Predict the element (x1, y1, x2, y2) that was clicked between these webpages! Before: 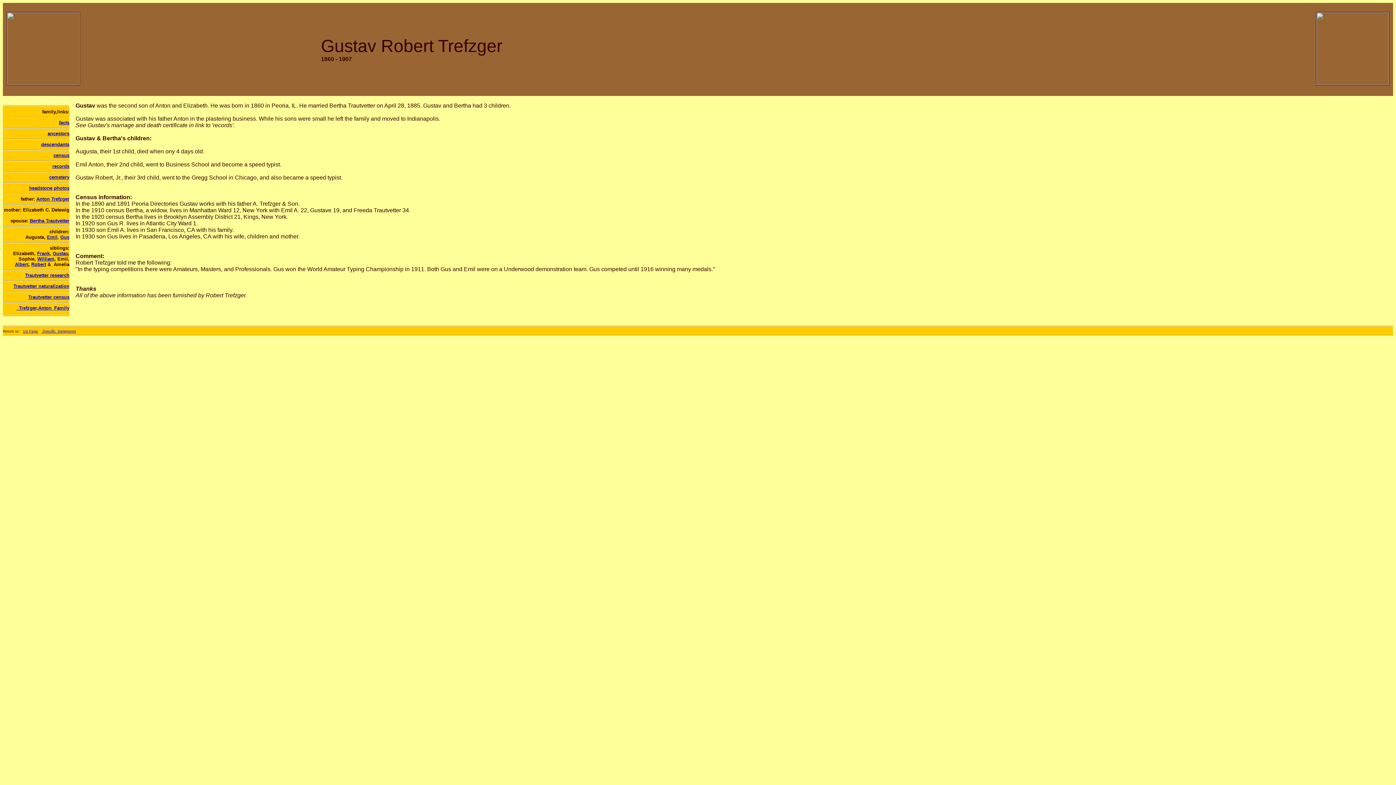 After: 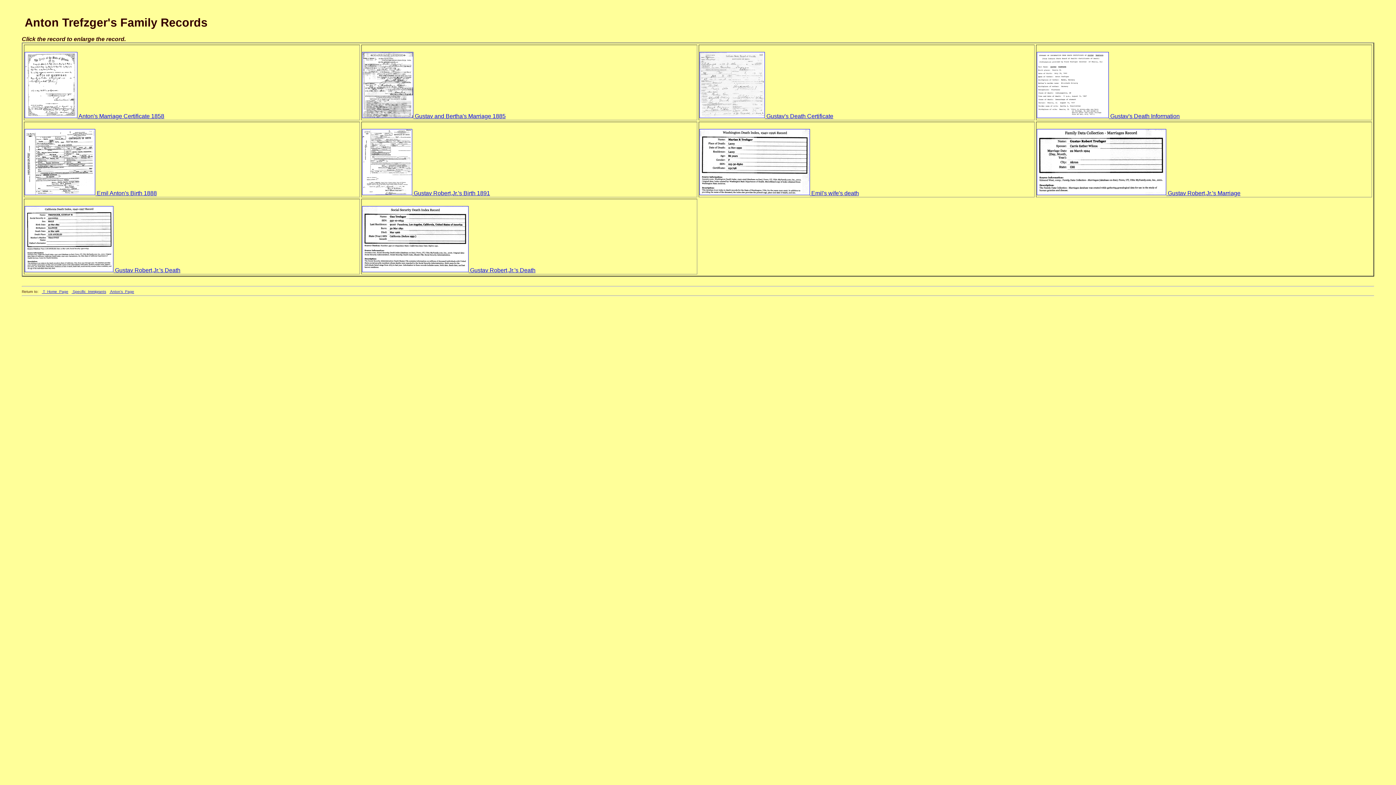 Action: label: records bbox: (52, 163, 69, 169)